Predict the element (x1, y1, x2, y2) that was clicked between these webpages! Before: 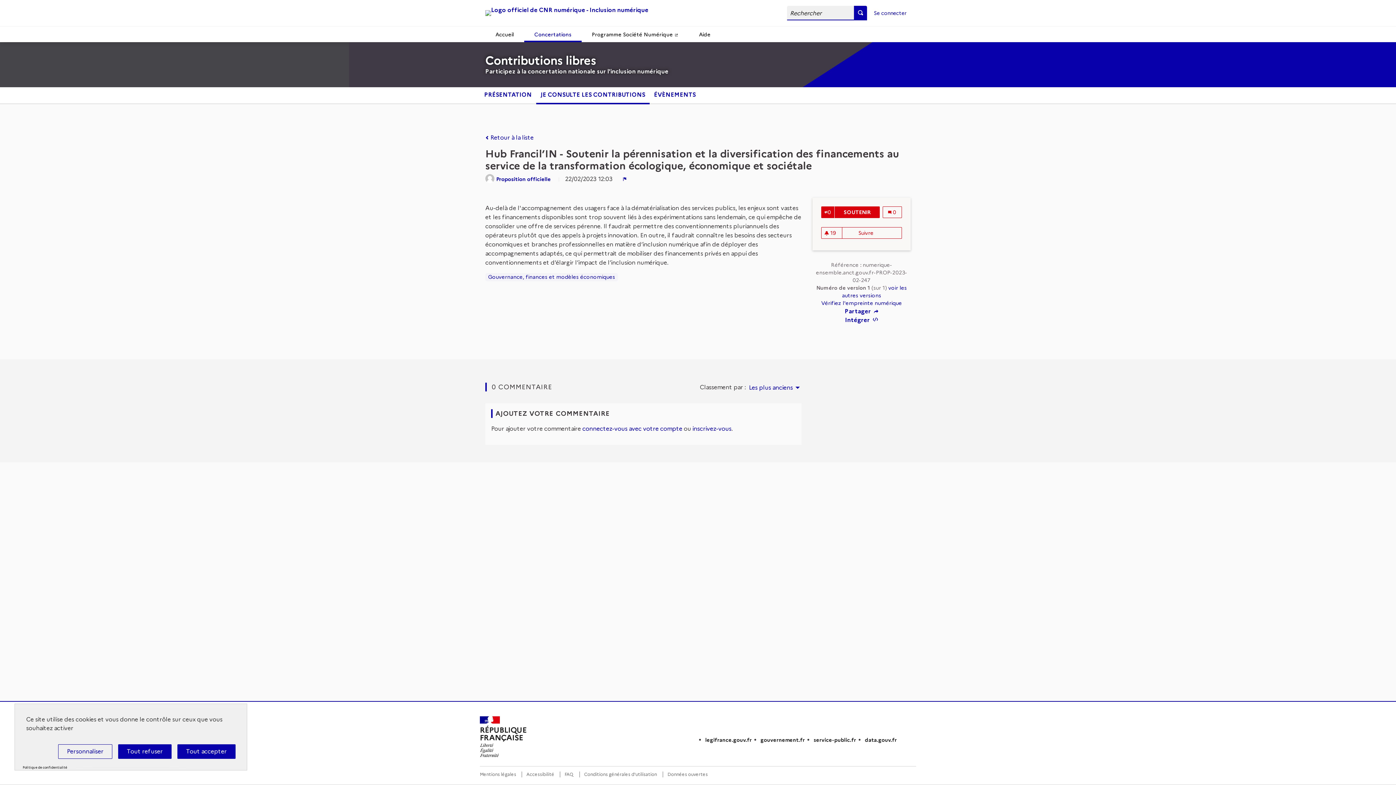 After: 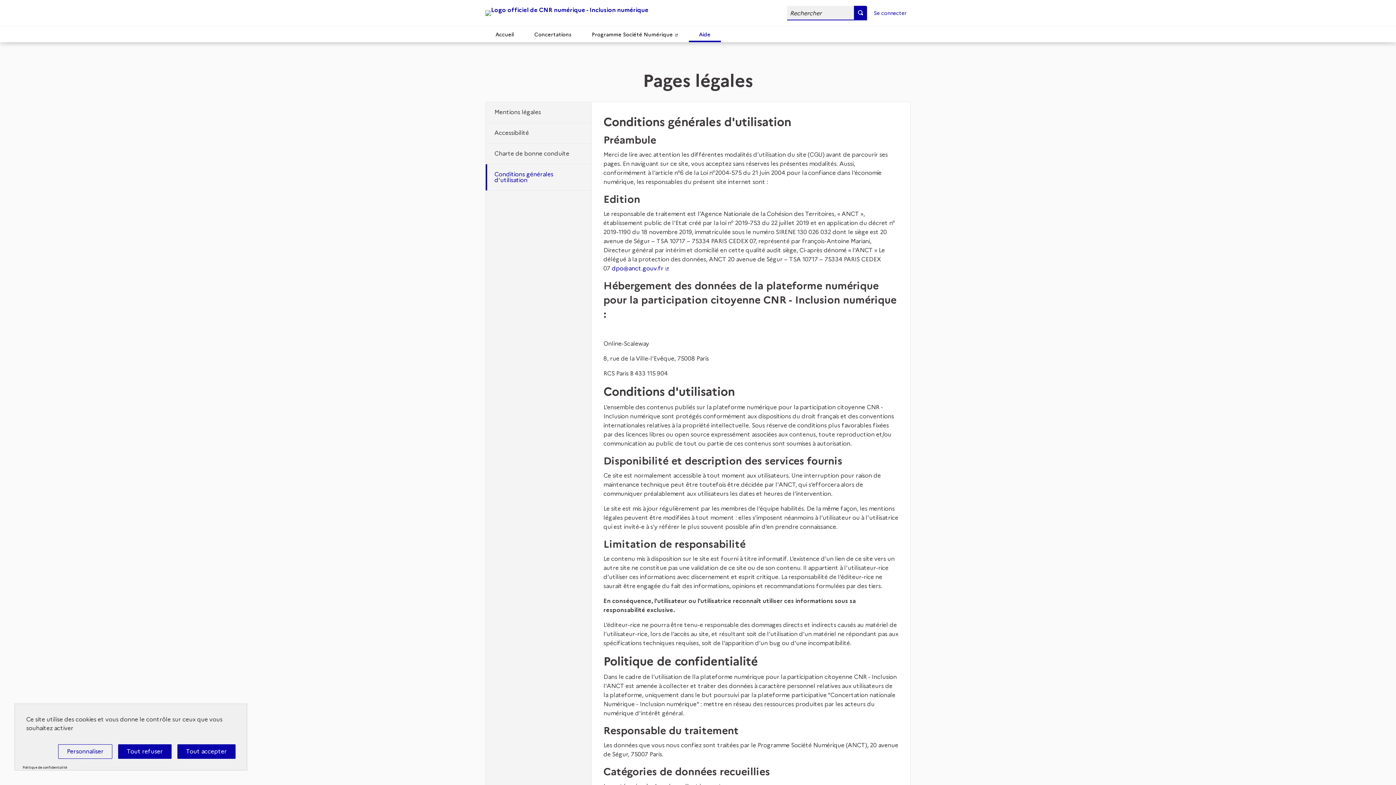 Action: label: Conditions générales d'utilisation bbox: (584, 772, 657, 777)